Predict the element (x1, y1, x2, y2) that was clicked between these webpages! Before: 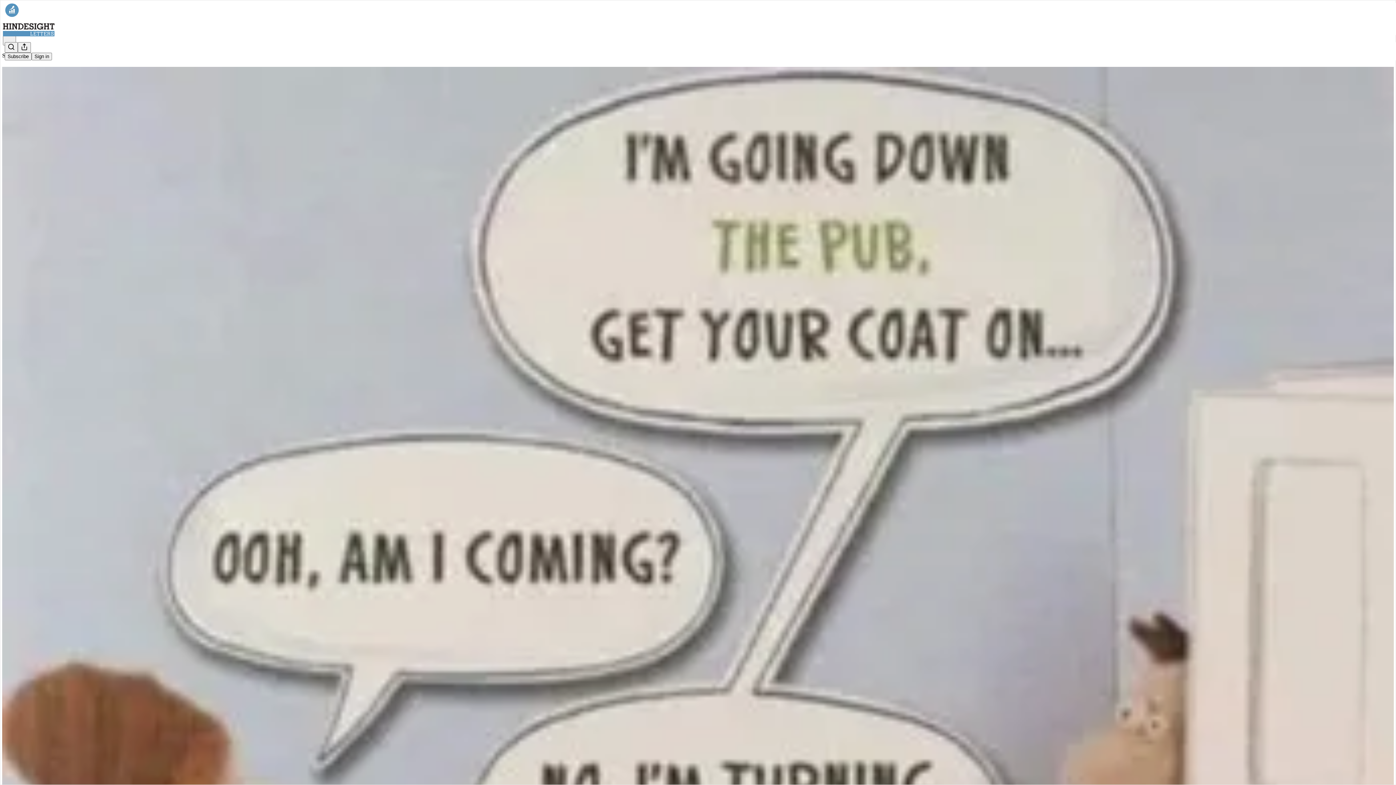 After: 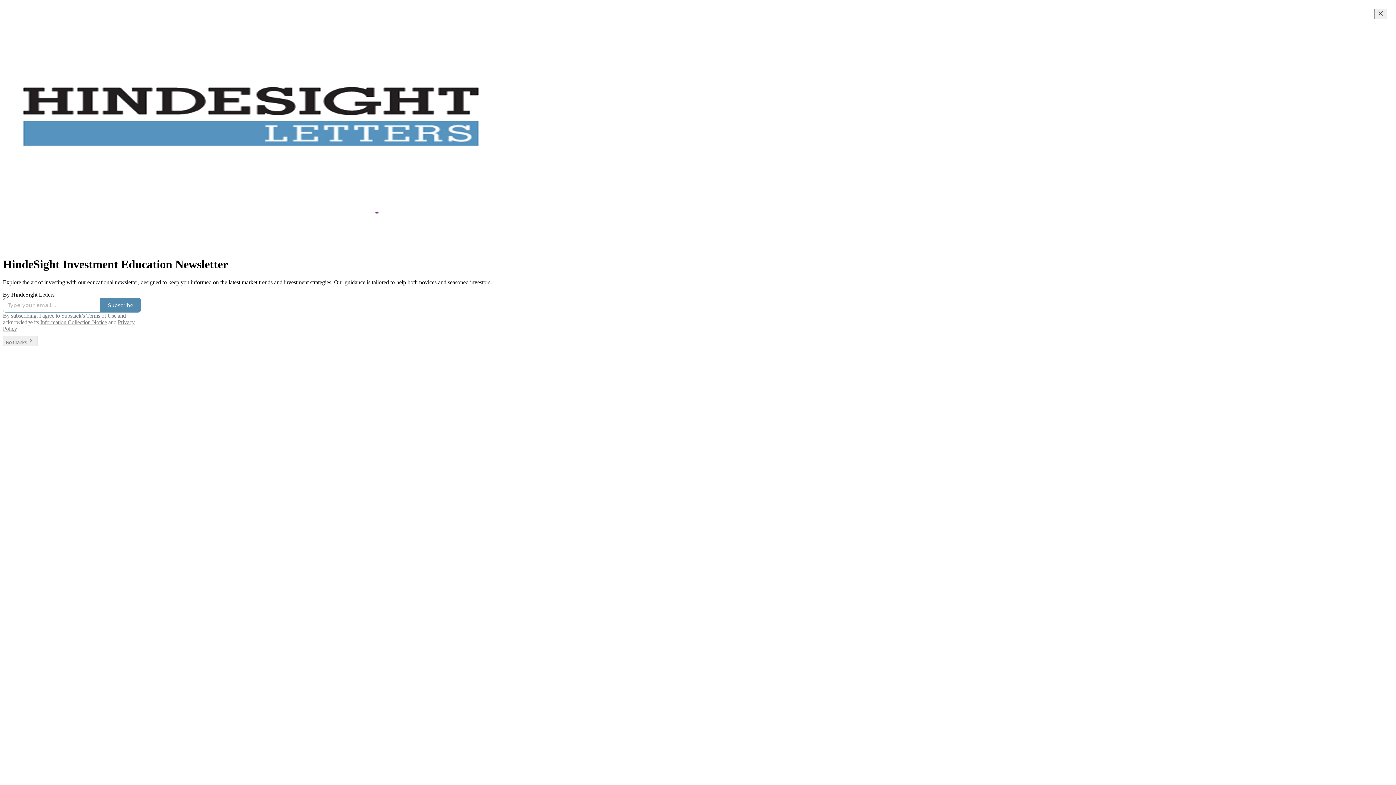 Action: bbox: (2, 23, 1399, 36)